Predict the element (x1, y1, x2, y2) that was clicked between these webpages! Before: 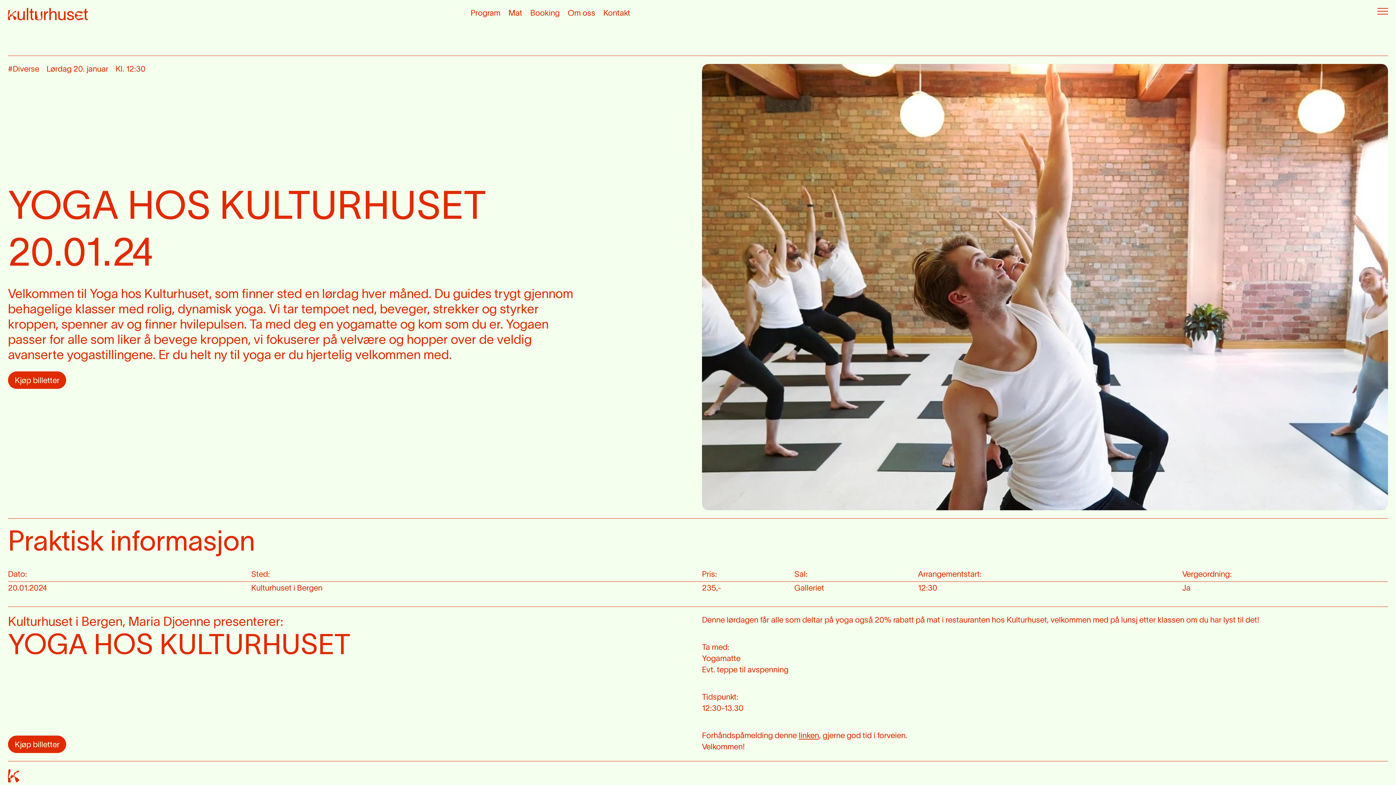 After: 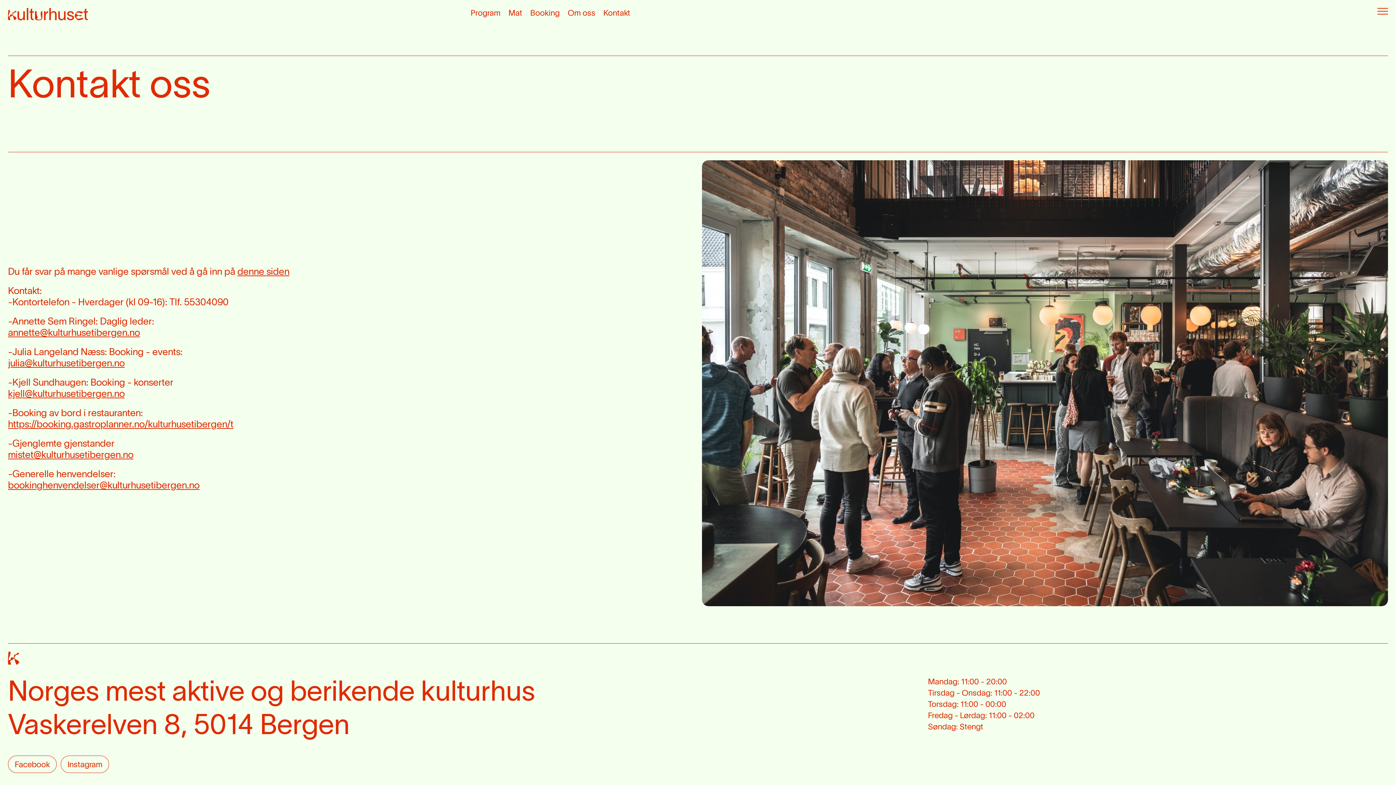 Action: label: Kontakt bbox: (603, 9, 630, 17)